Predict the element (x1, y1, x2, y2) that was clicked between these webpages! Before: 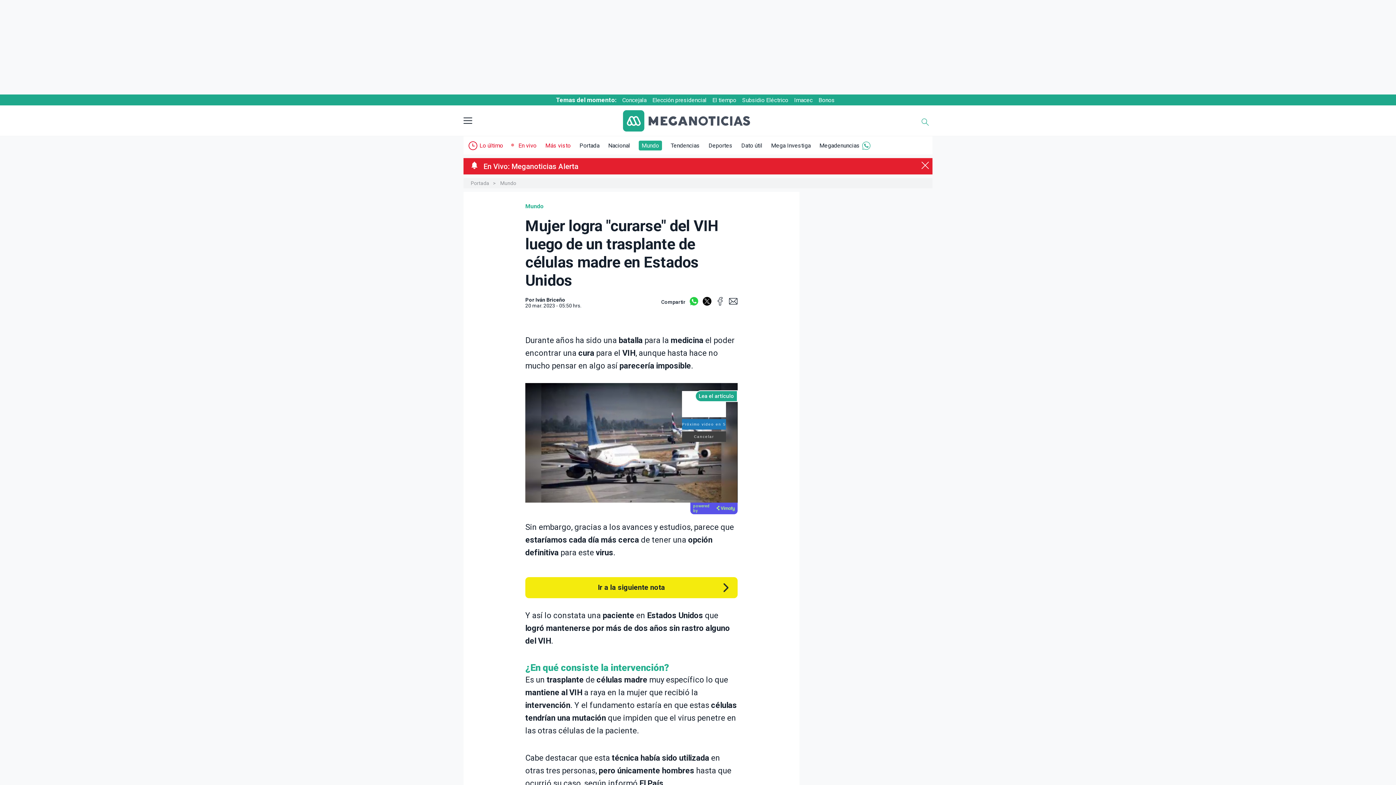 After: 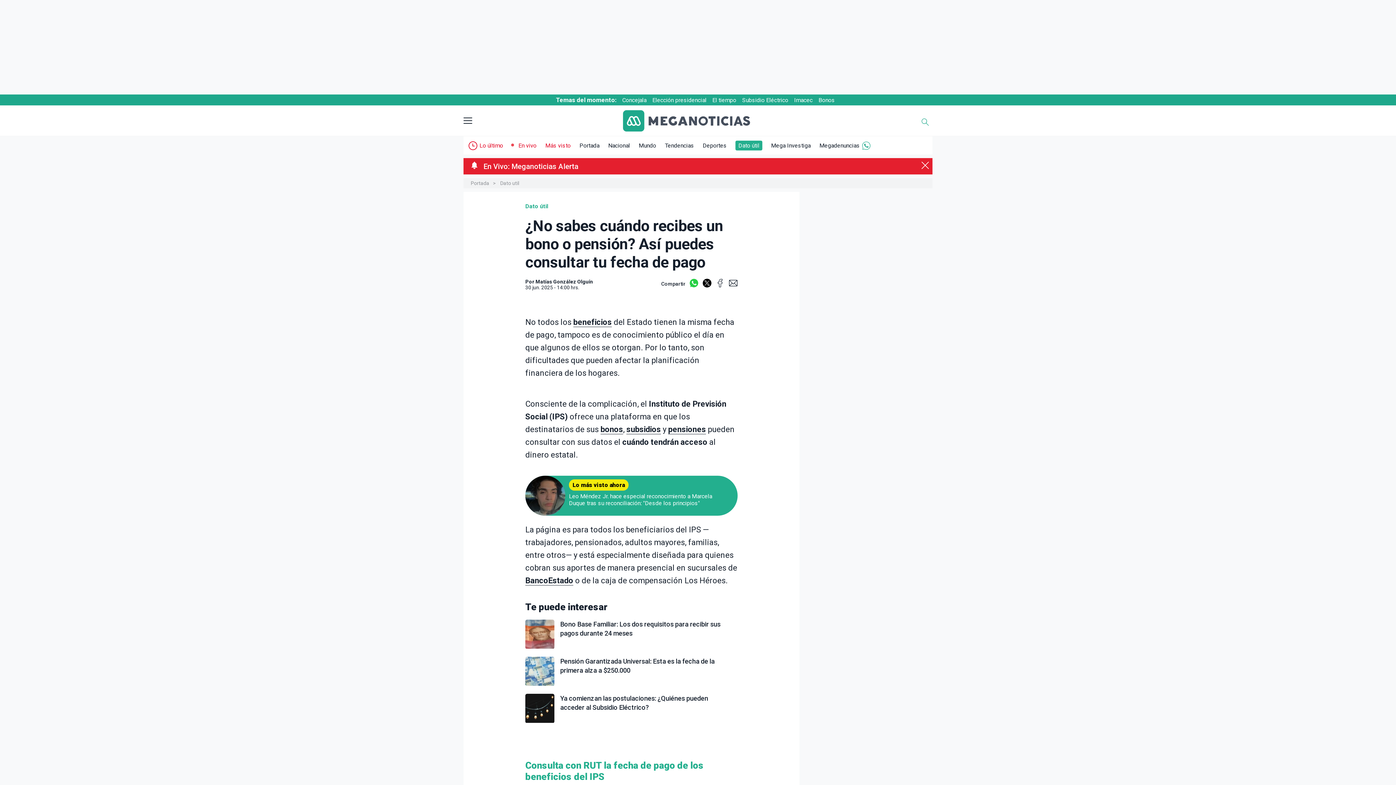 Action: label: Bonos bbox: (818, 96, 835, 103)